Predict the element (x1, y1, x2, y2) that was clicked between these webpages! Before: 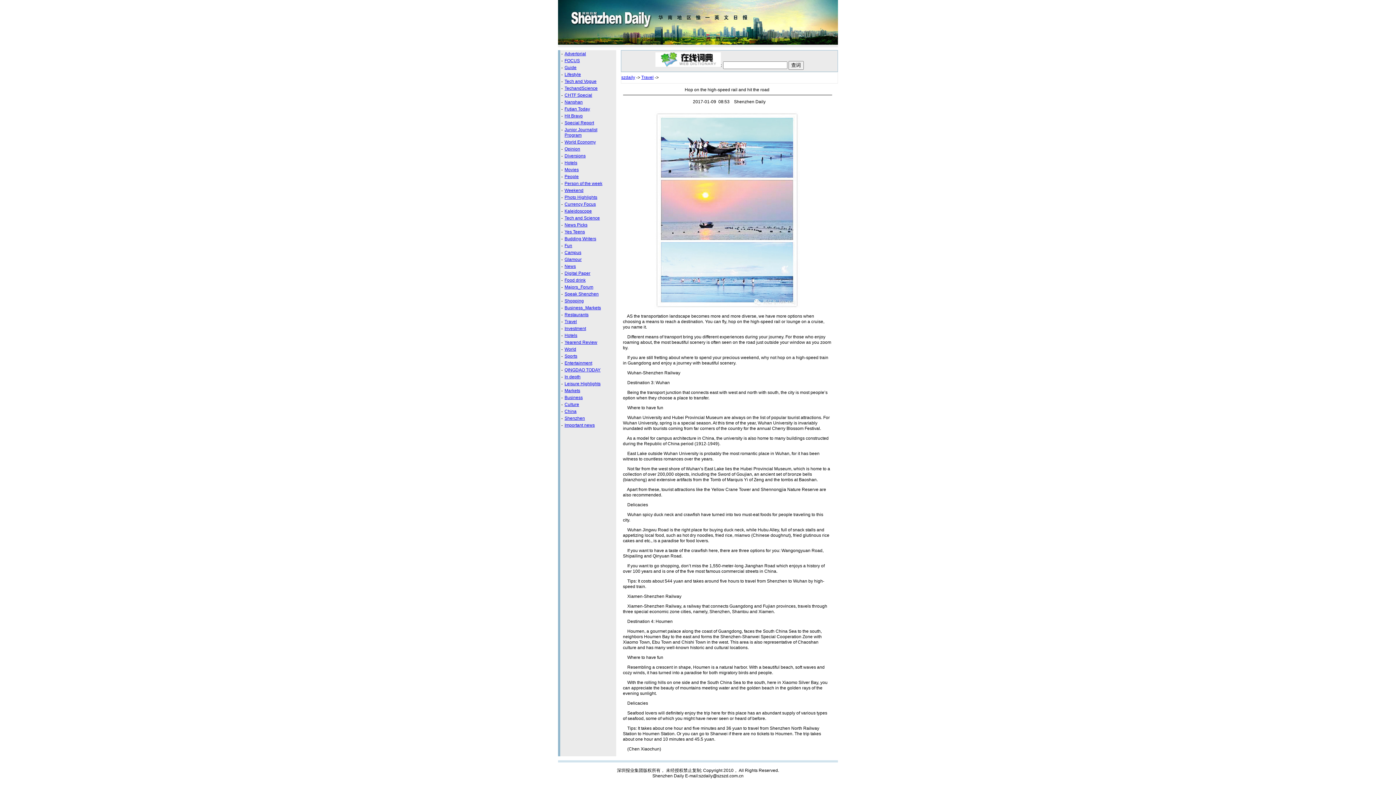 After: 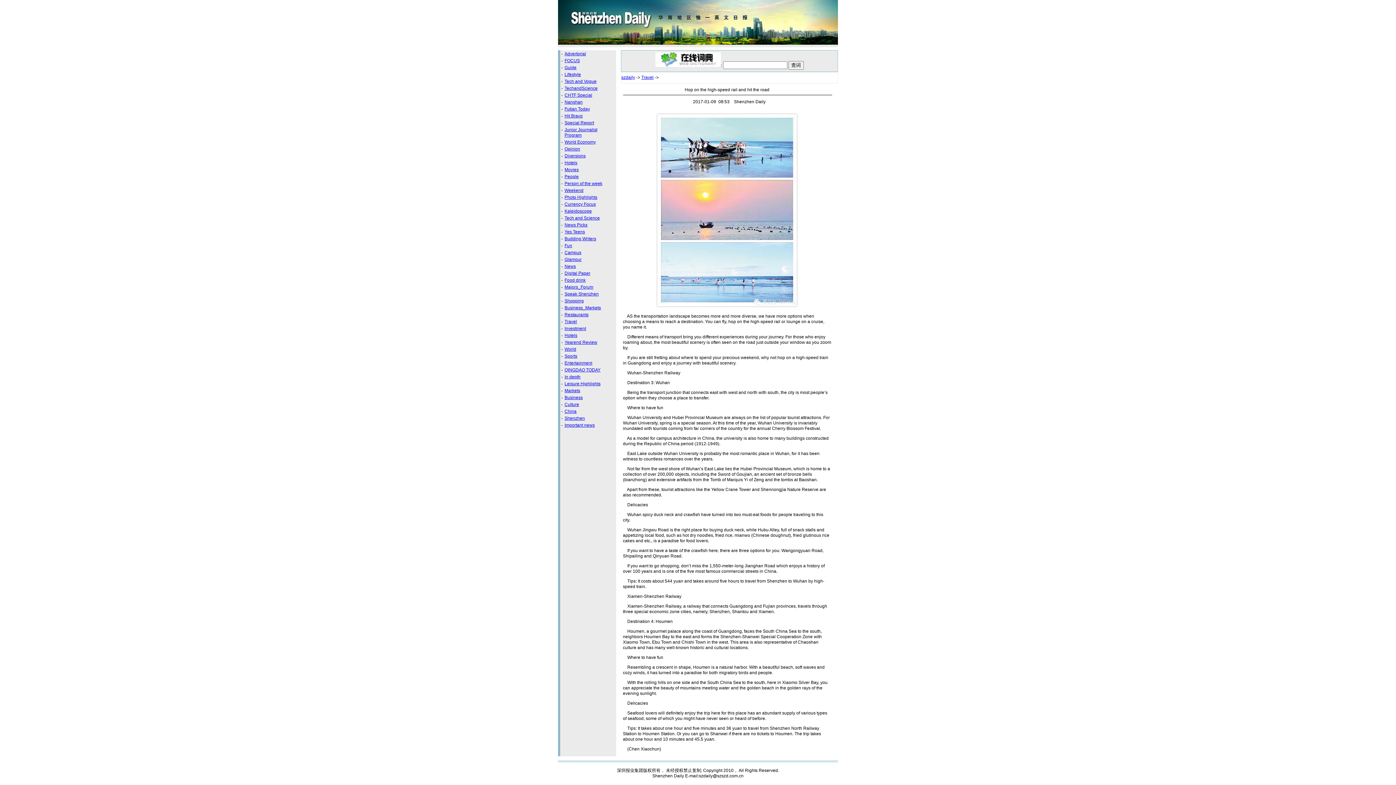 Action: bbox: (564, 291, 598, 296) label: Speak Shenzhen